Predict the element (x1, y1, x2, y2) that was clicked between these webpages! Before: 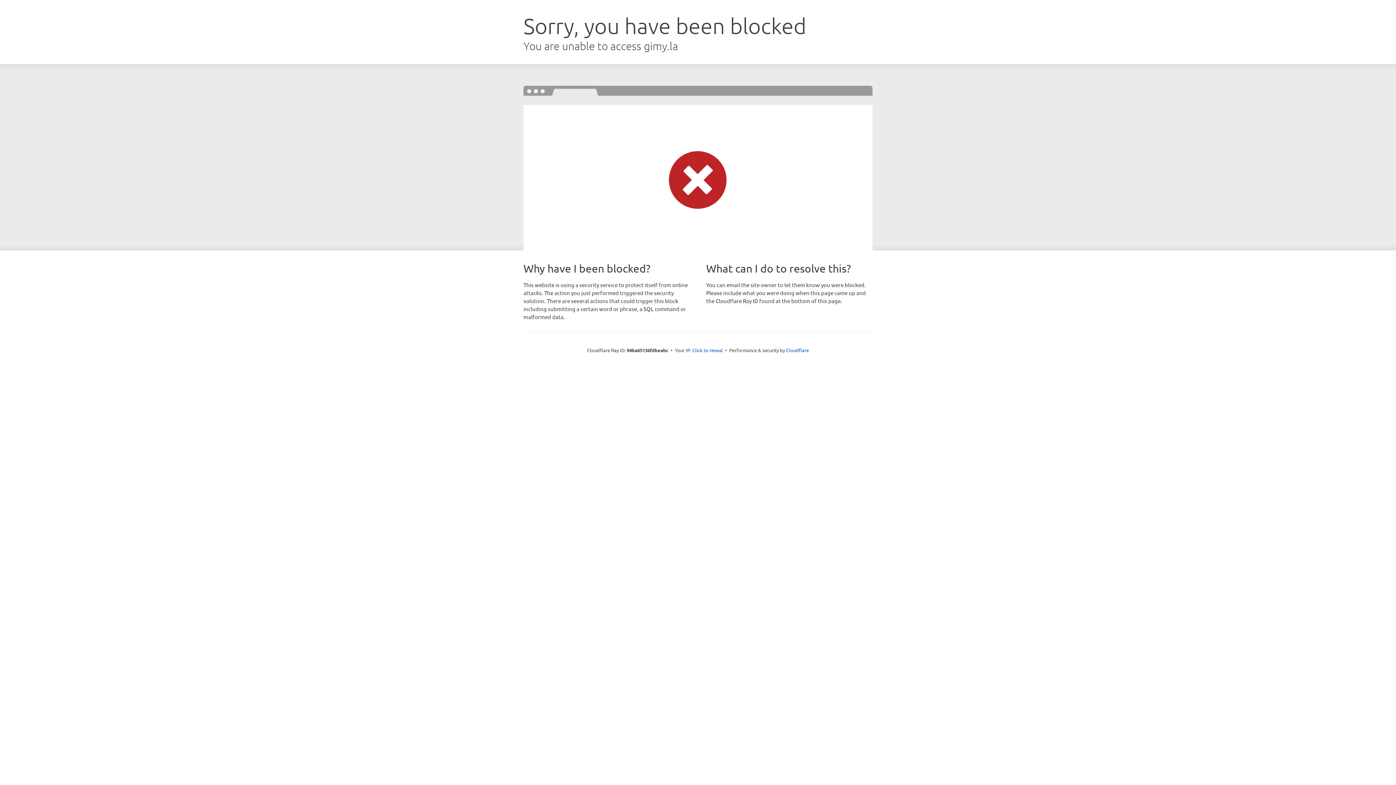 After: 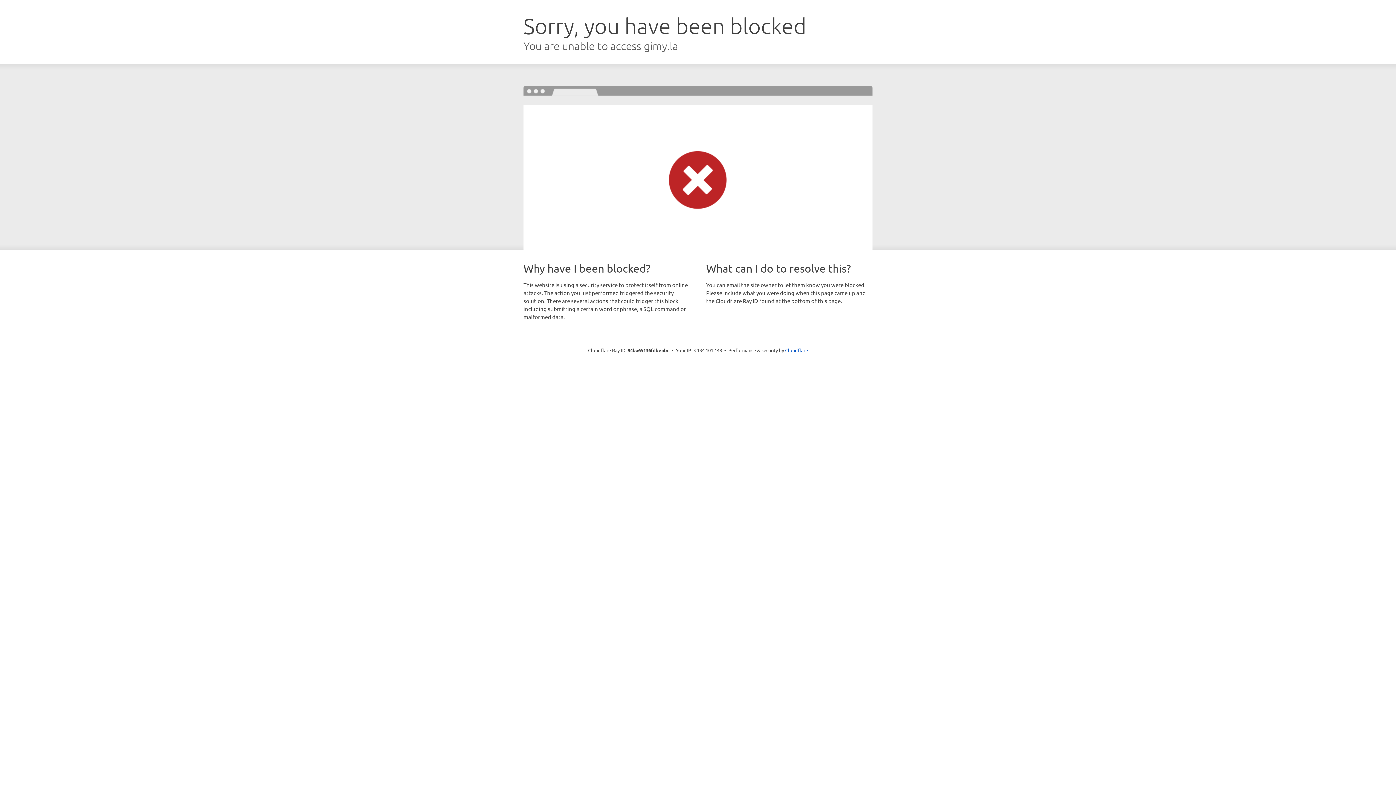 Action: bbox: (692, 346, 723, 353) label: Click to reveal